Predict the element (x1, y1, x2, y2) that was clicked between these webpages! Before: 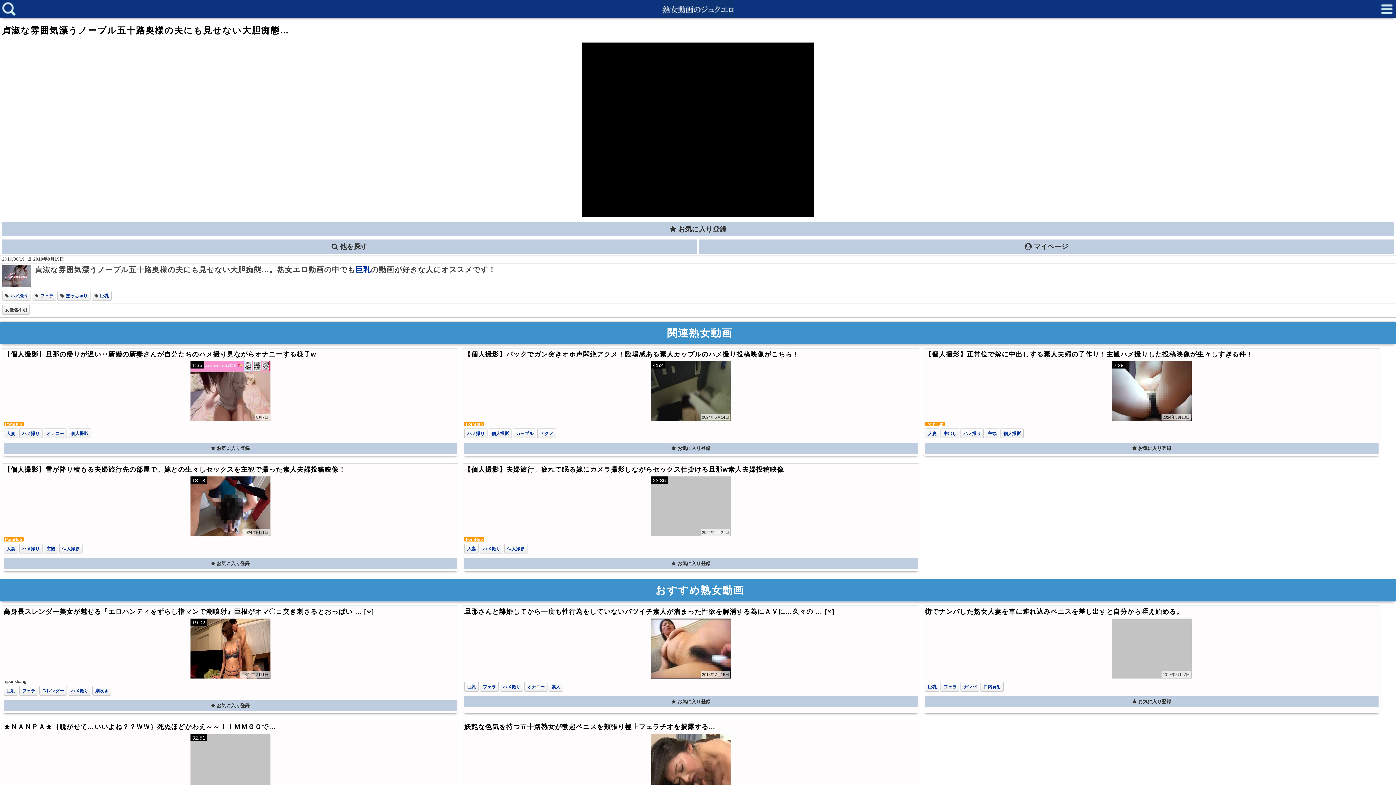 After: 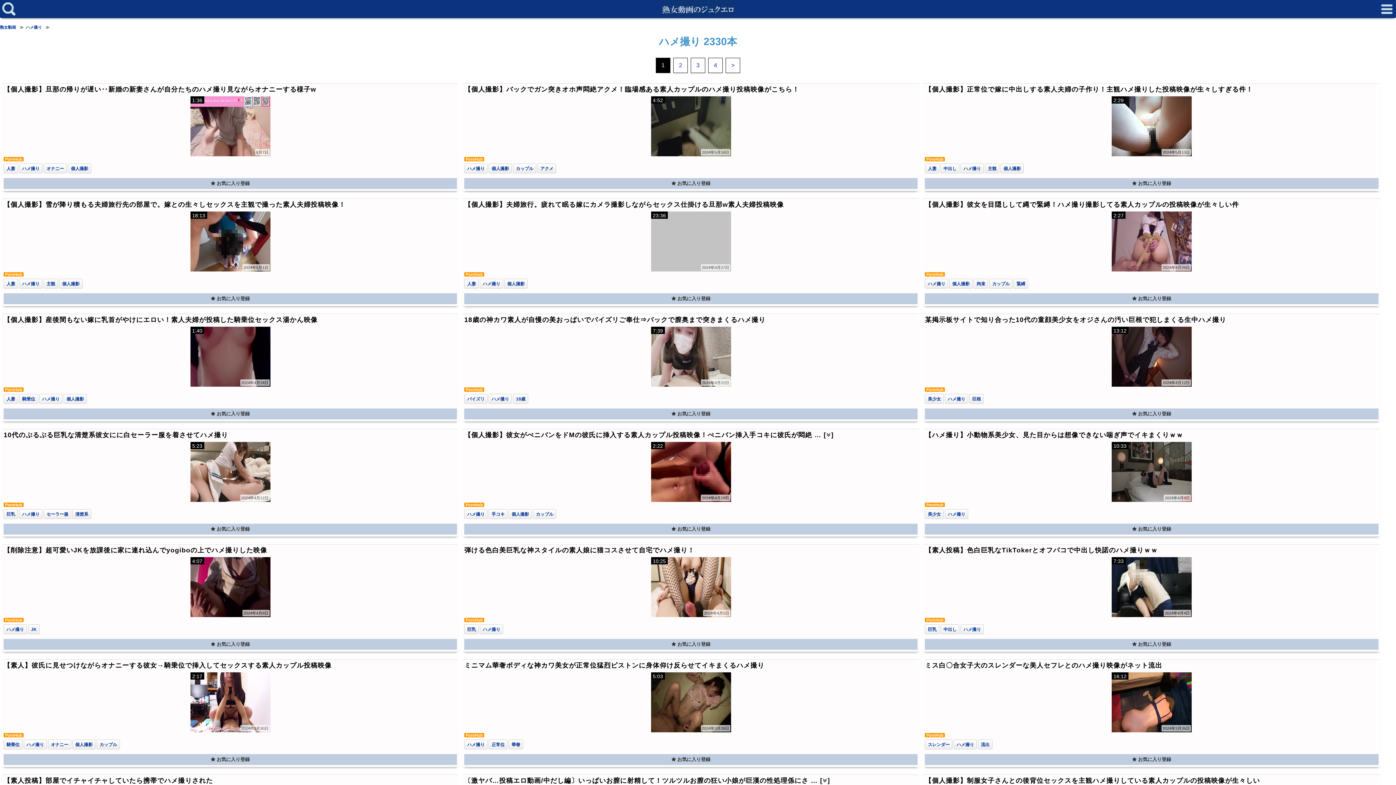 Action: bbox: (70, 688, 88, 693) label: ハメ撮り